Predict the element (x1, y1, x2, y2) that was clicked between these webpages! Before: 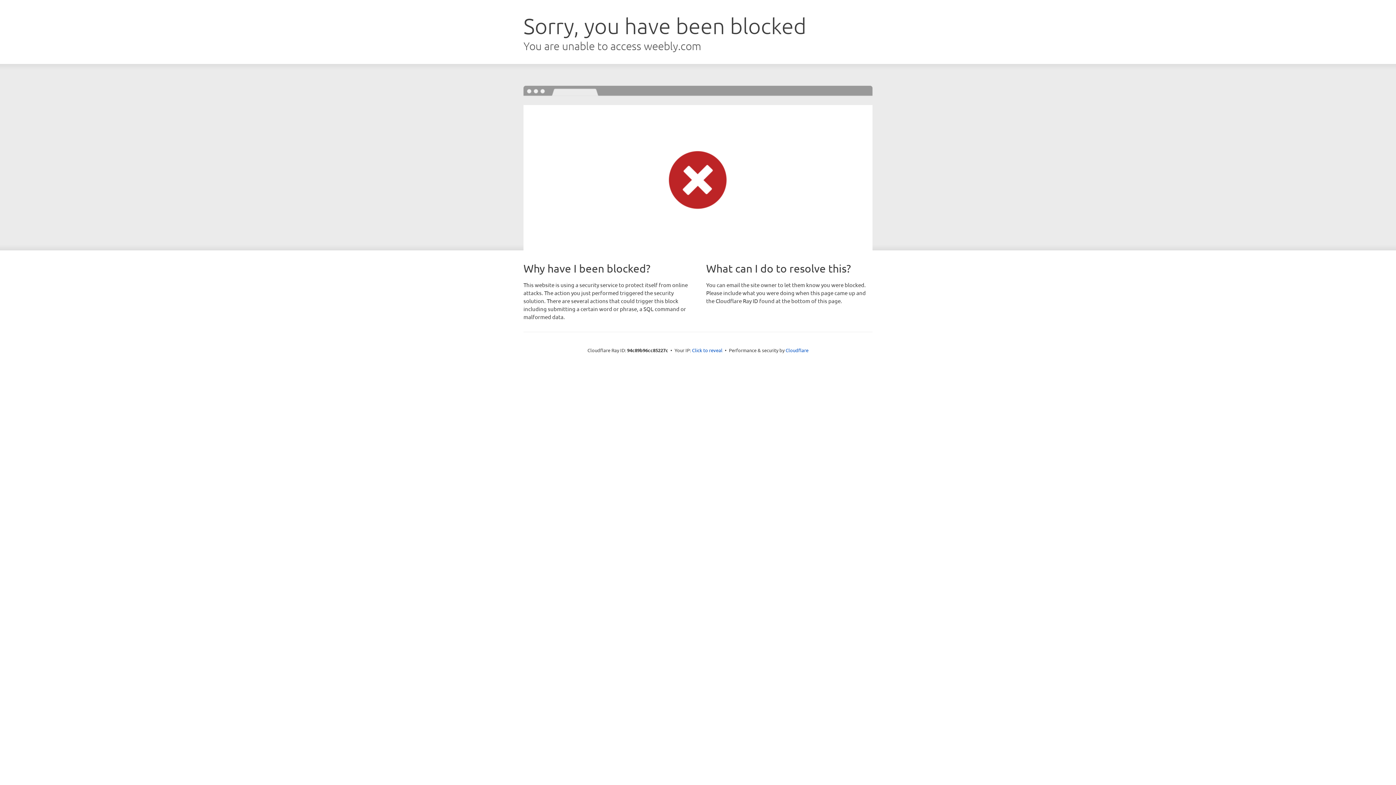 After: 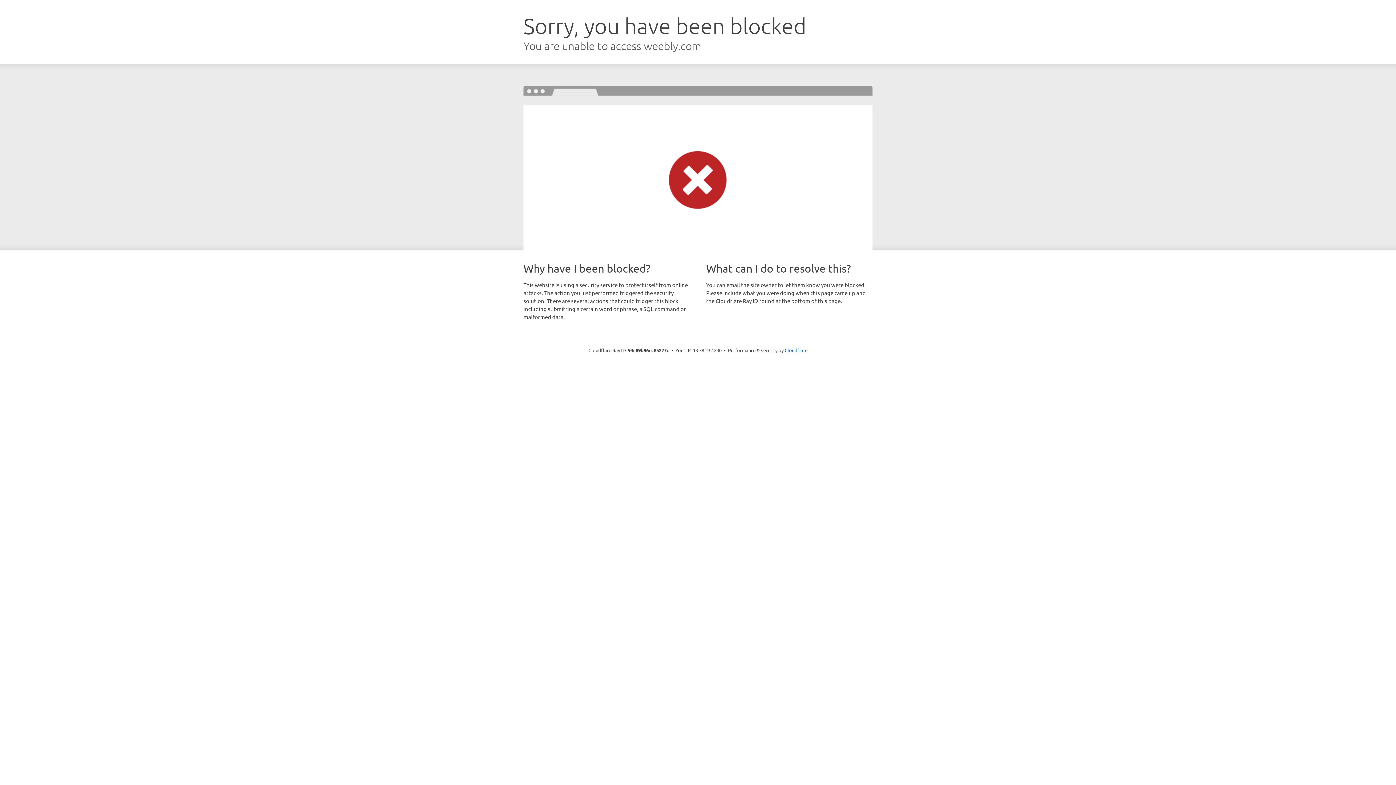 Action: bbox: (692, 346, 722, 353) label: Click to reveal